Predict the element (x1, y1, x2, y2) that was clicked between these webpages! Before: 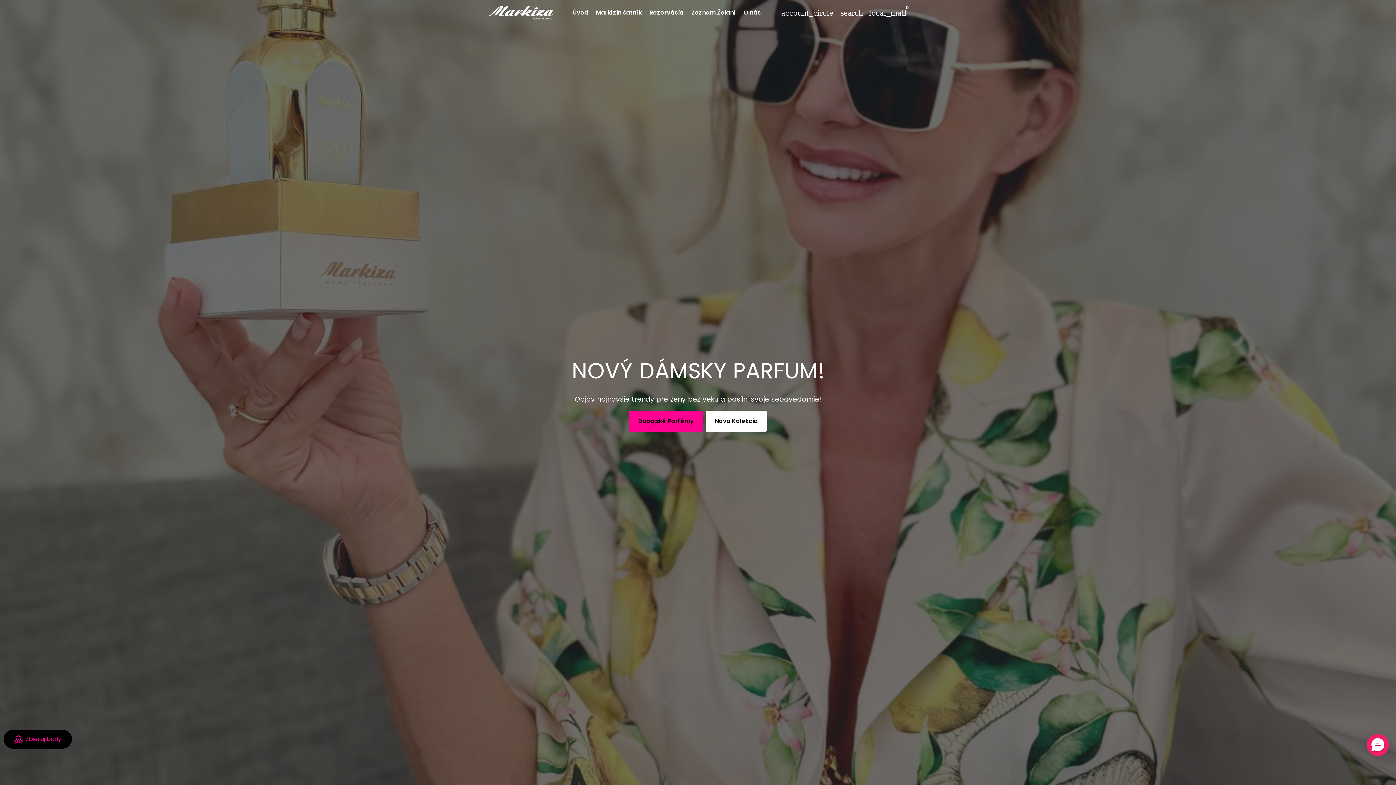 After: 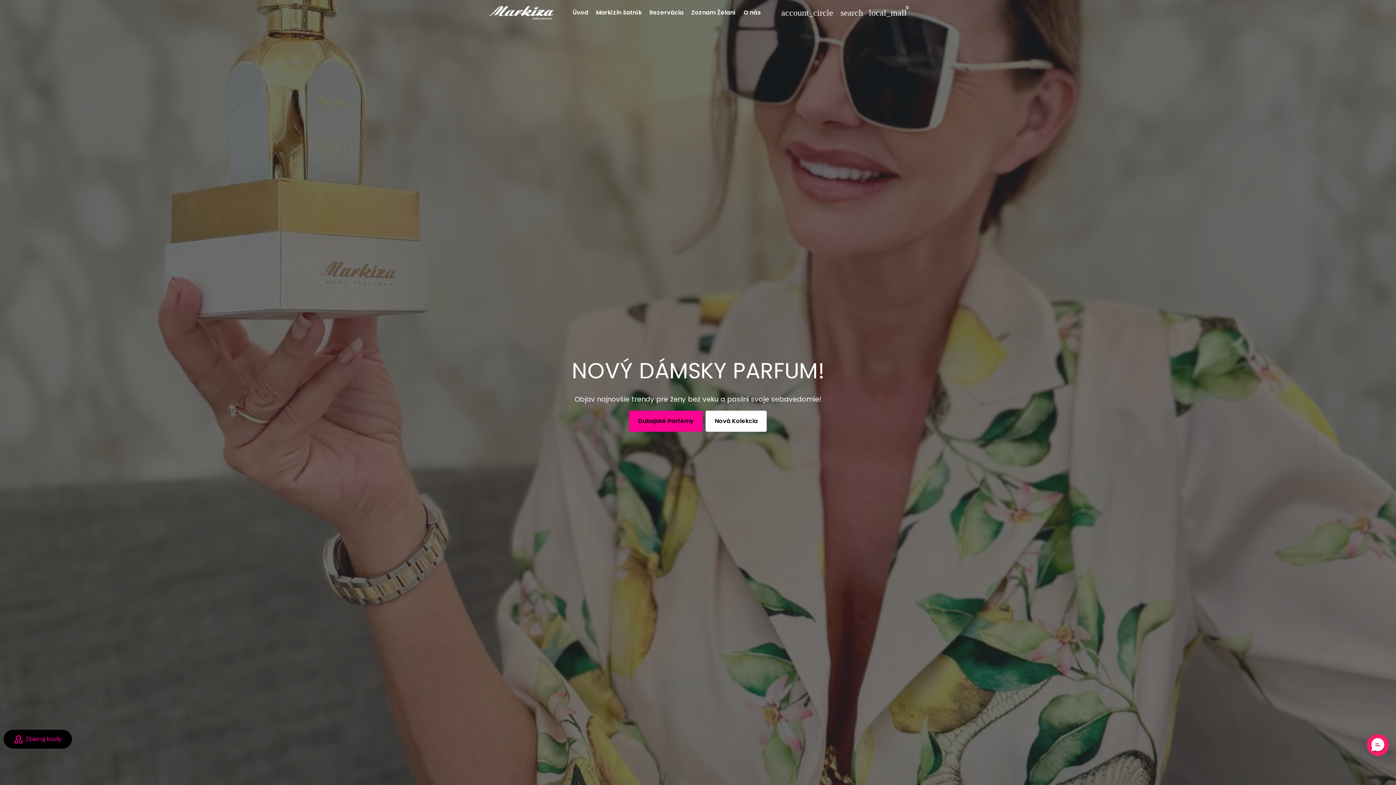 Action: label: Úvod bbox: (569, 6, 591, 18)